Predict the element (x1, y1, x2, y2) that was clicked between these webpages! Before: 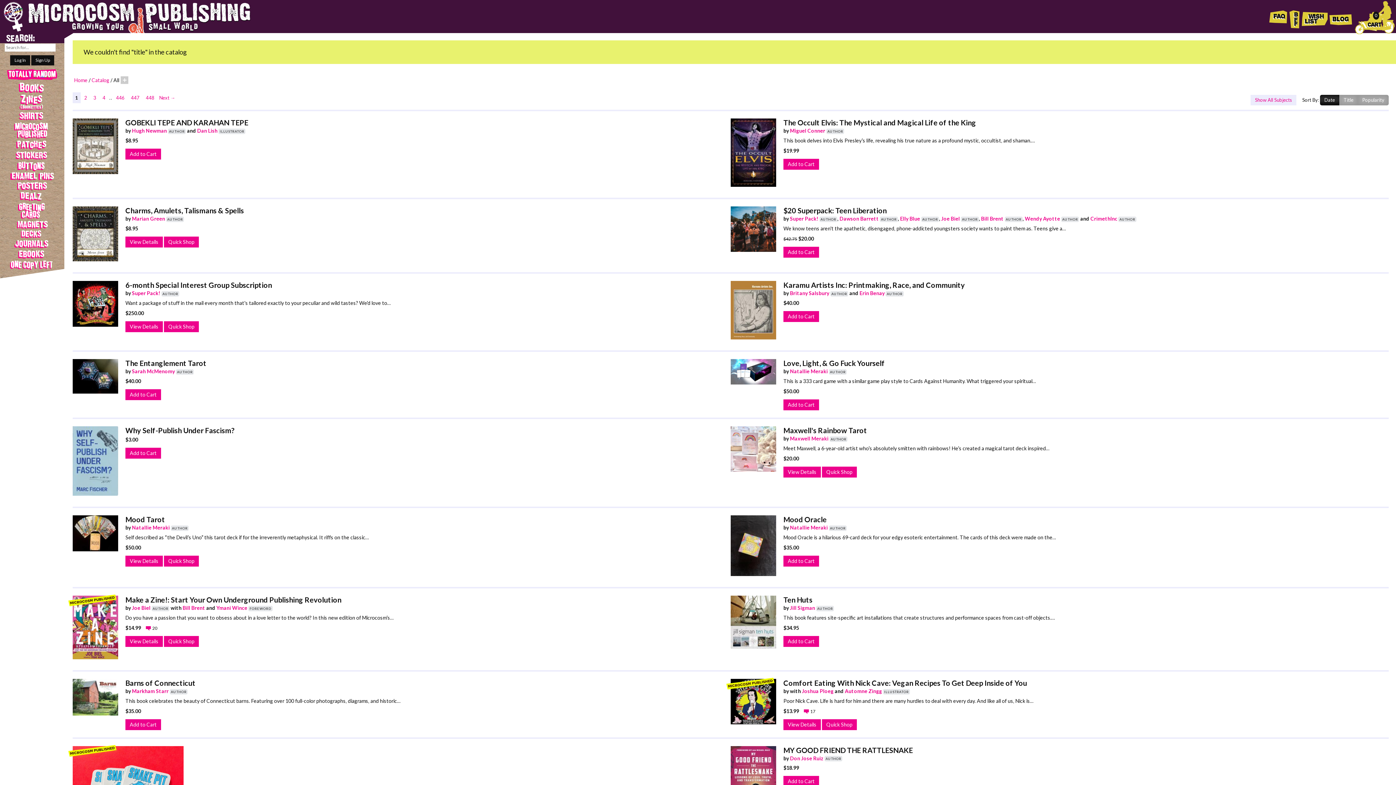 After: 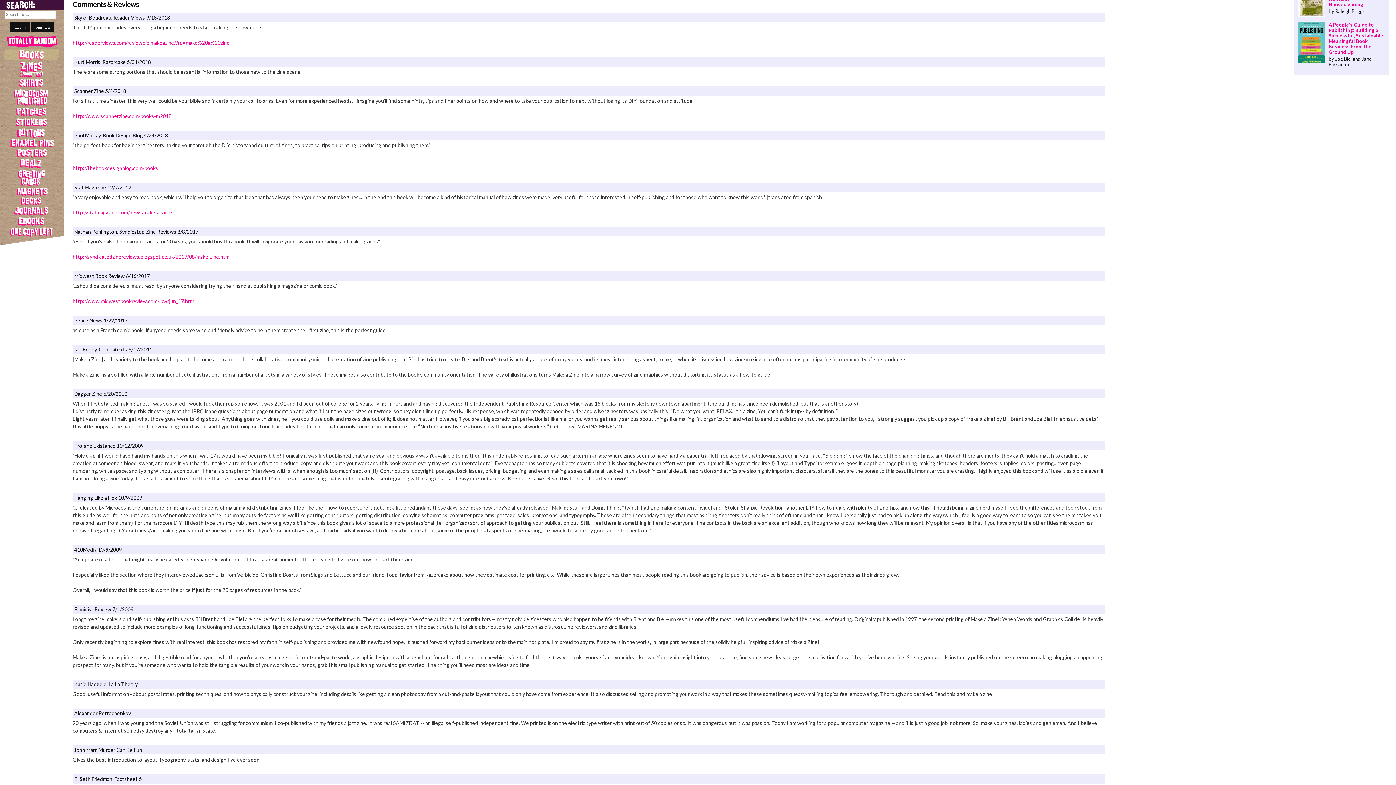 Action: bbox: (145, 625, 157, 631) label: 20